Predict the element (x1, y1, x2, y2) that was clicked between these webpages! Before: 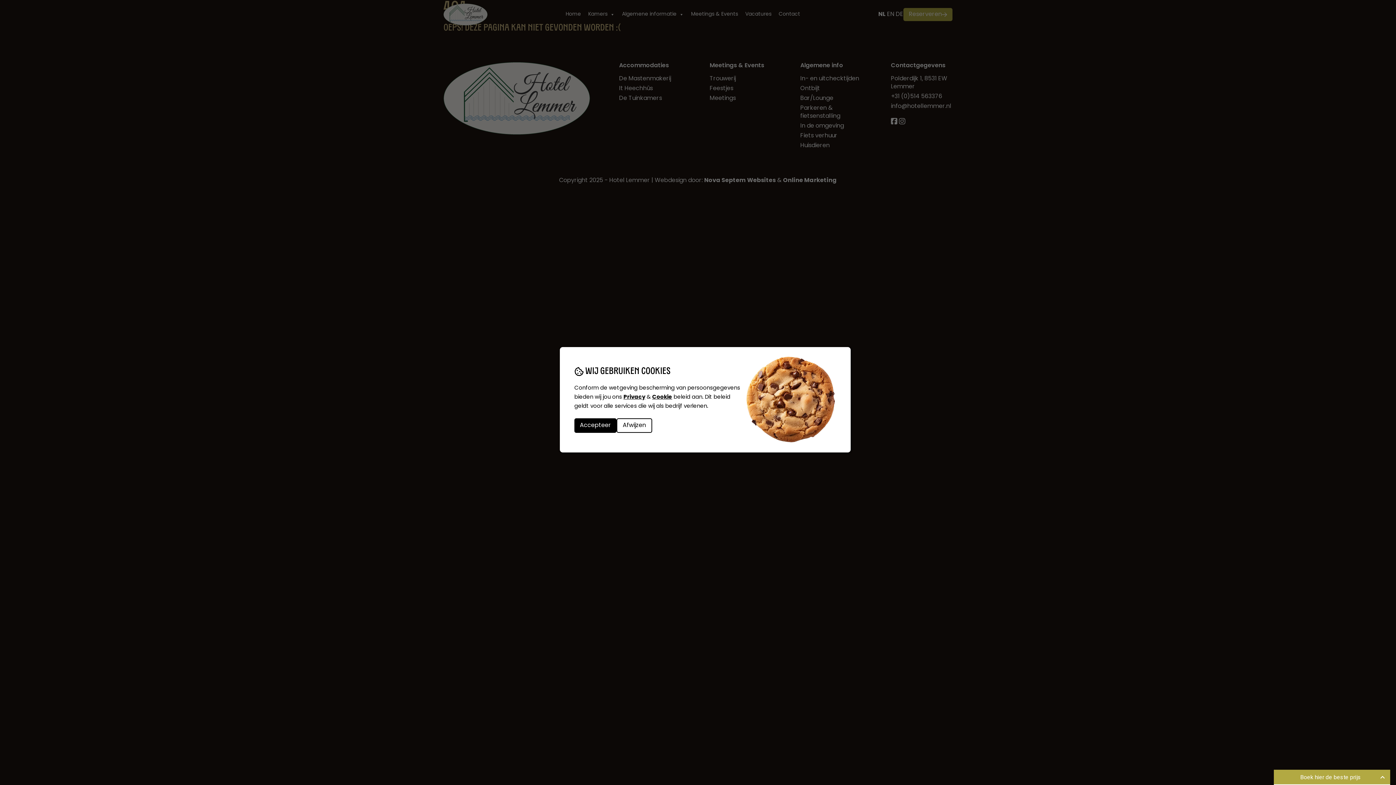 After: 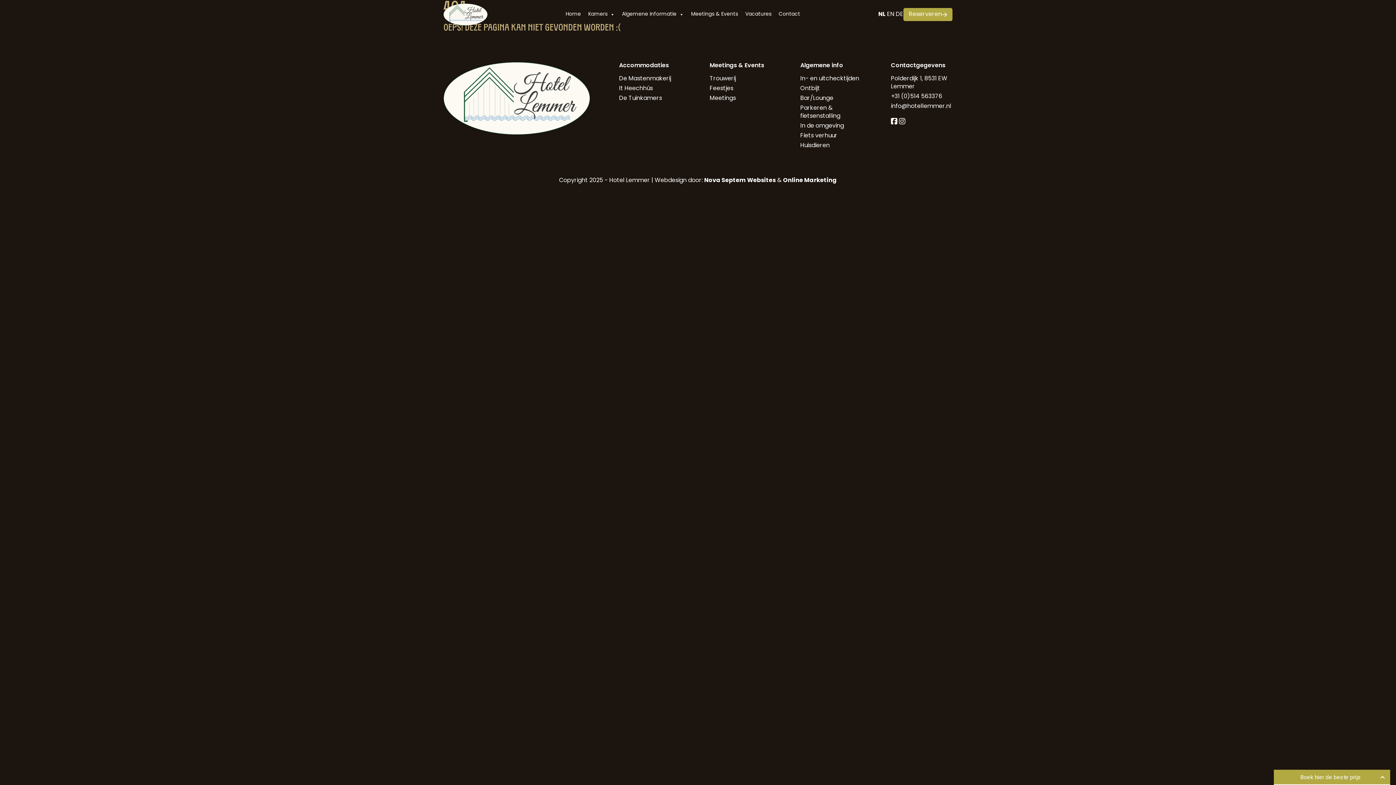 Action: bbox: (616, 418, 652, 432) label: Afwijzen